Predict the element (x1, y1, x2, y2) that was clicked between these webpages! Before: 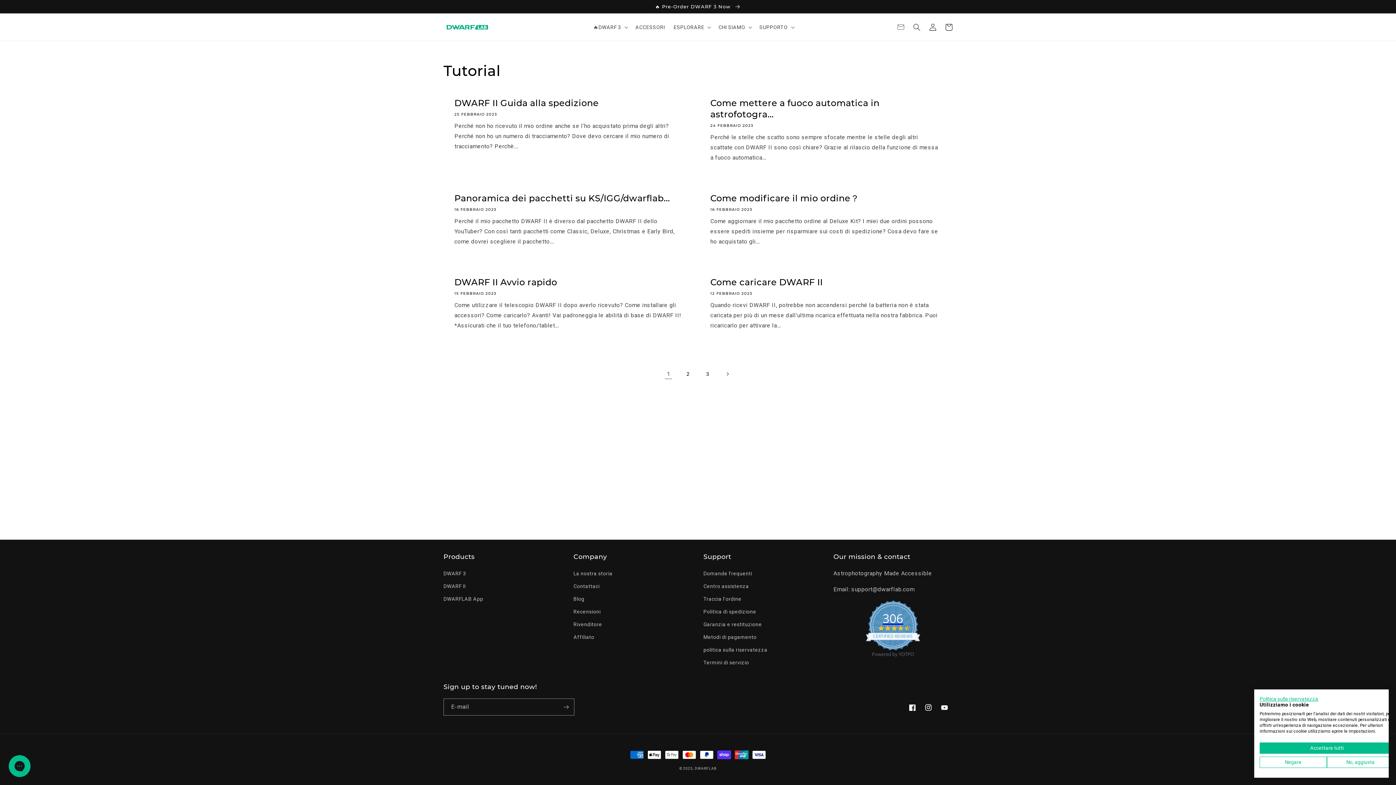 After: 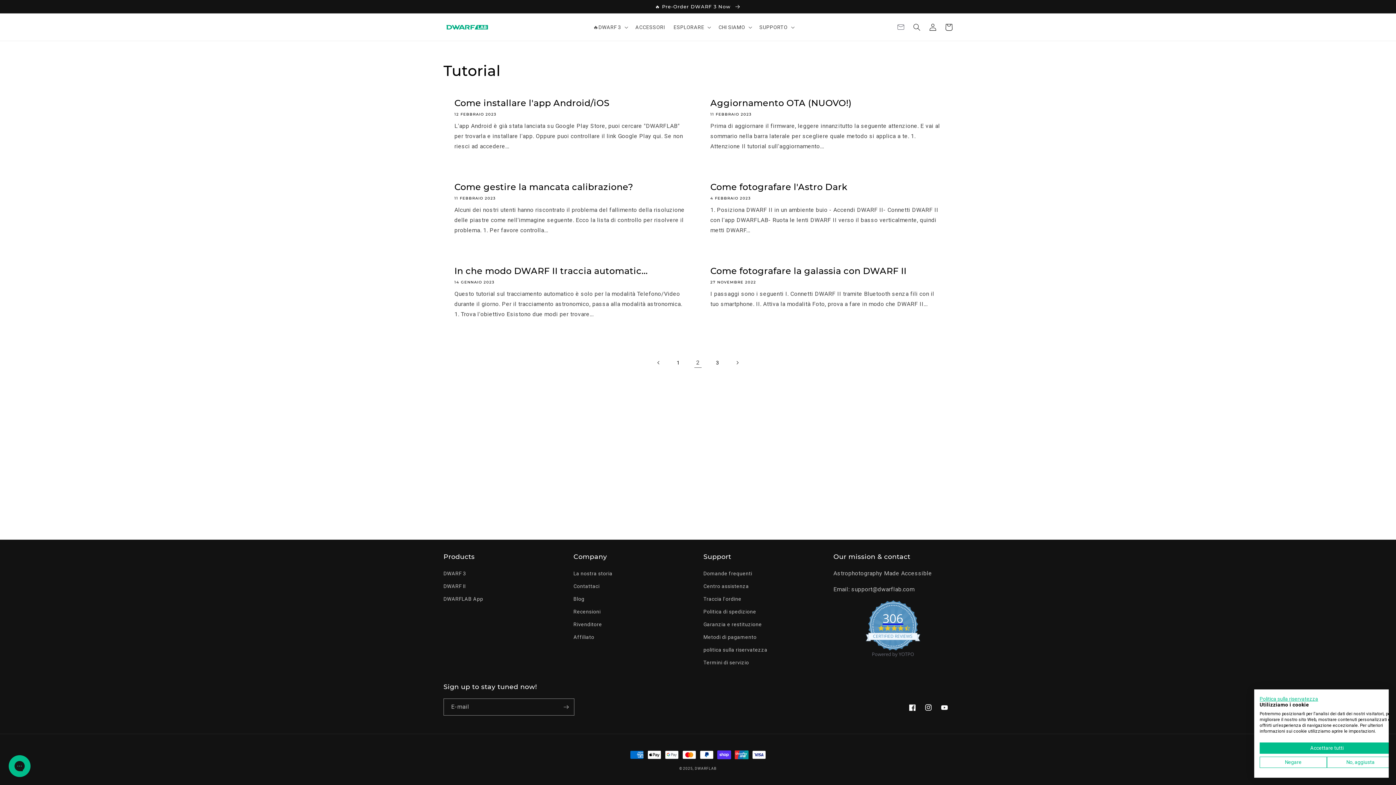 Action: bbox: (719, 366, 735, 382) label: Pagina successiva